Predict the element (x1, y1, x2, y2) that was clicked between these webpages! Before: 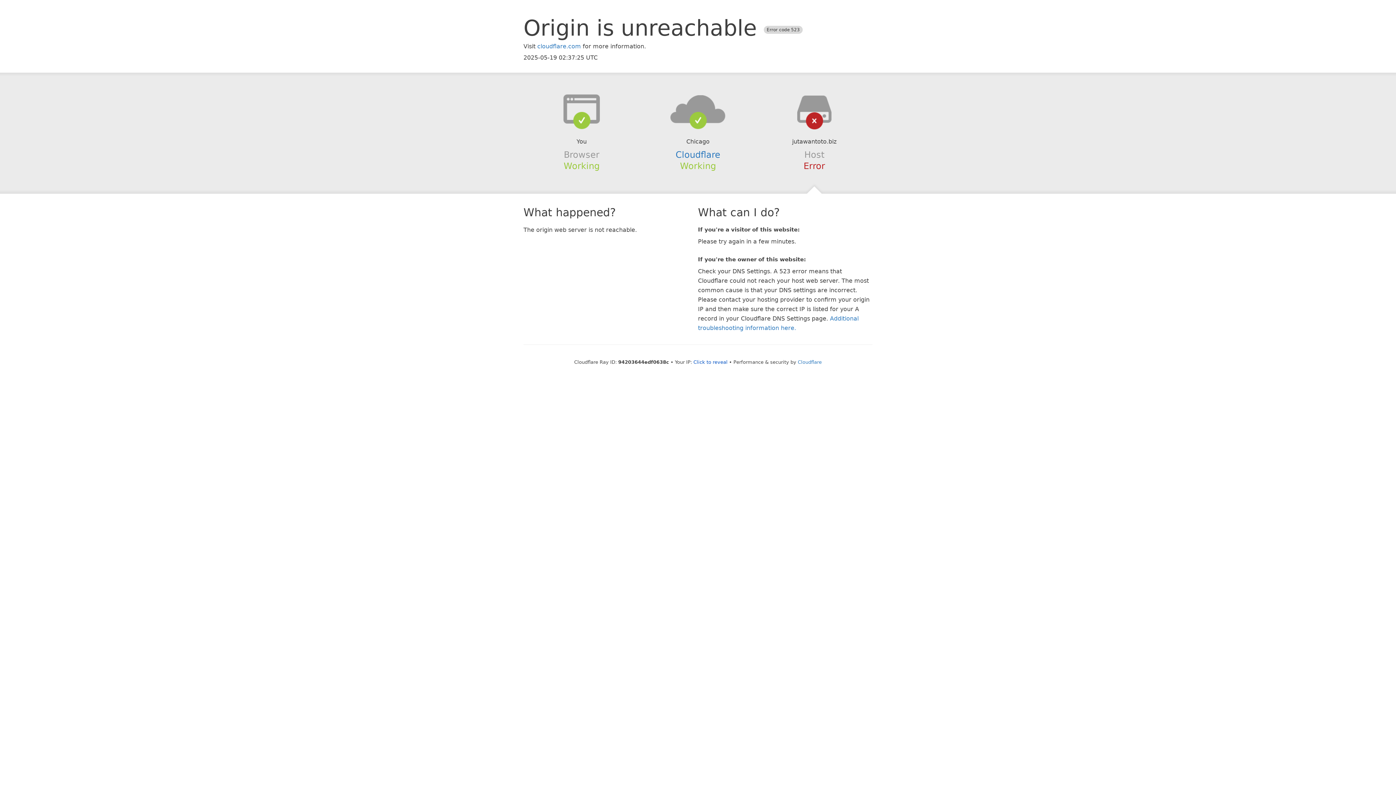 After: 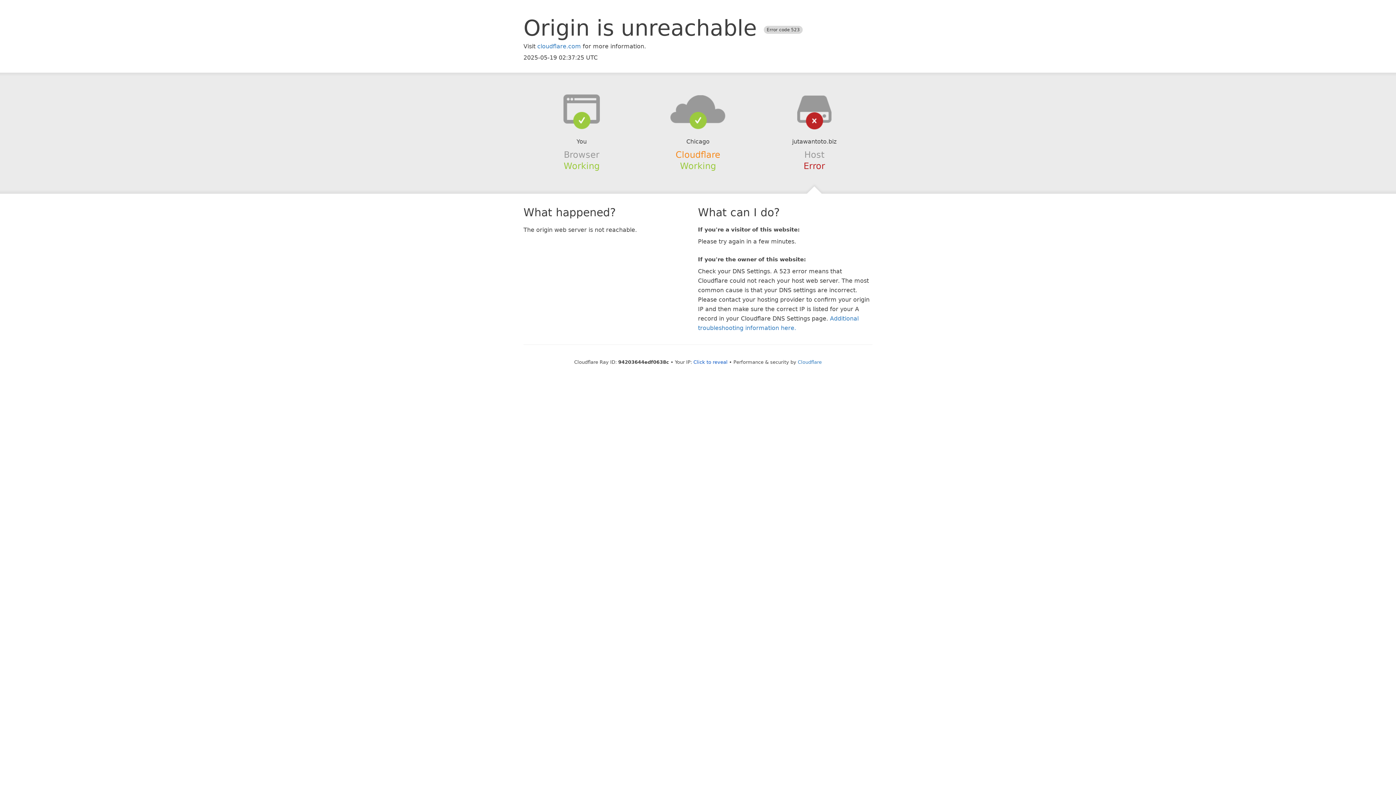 Action: label: Cloudflare bbox: (675, 149, 720, 159)